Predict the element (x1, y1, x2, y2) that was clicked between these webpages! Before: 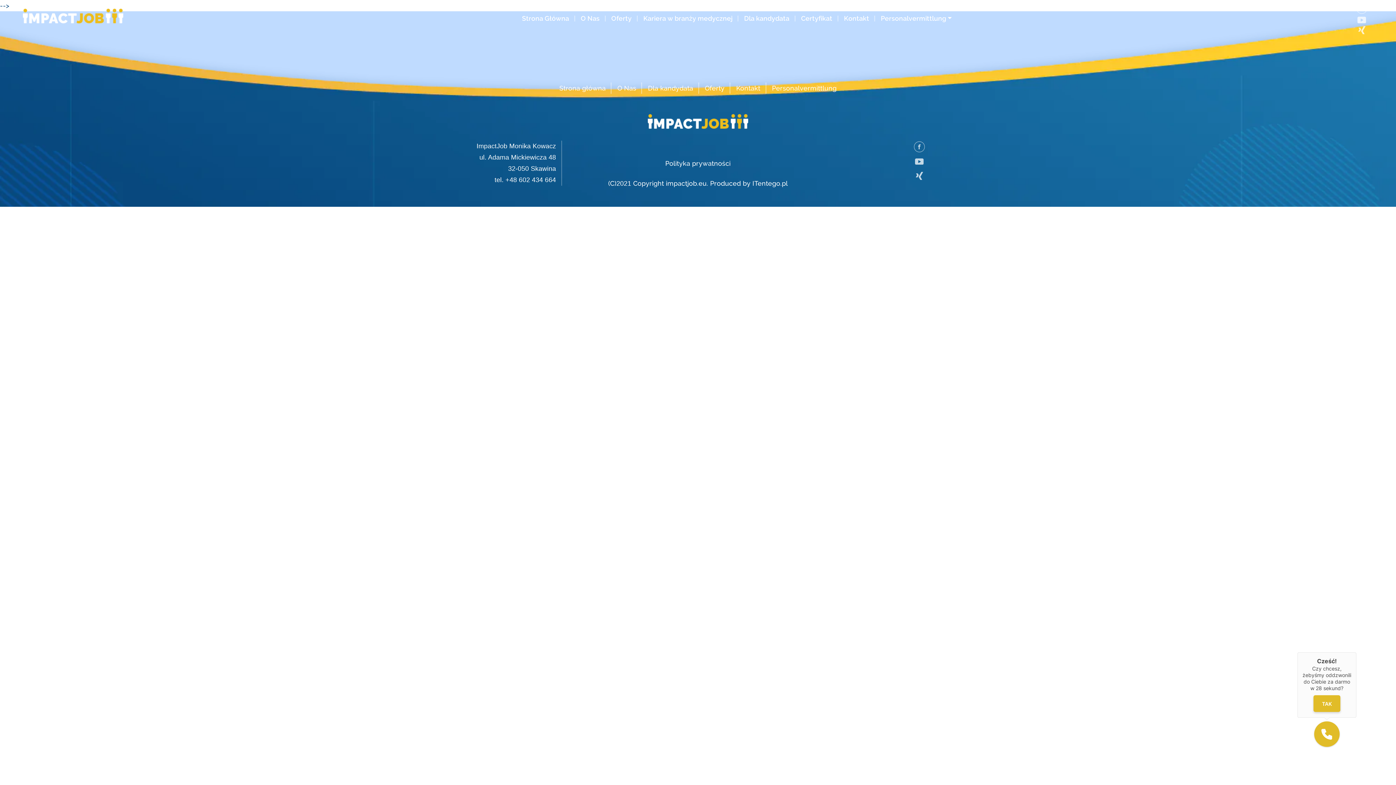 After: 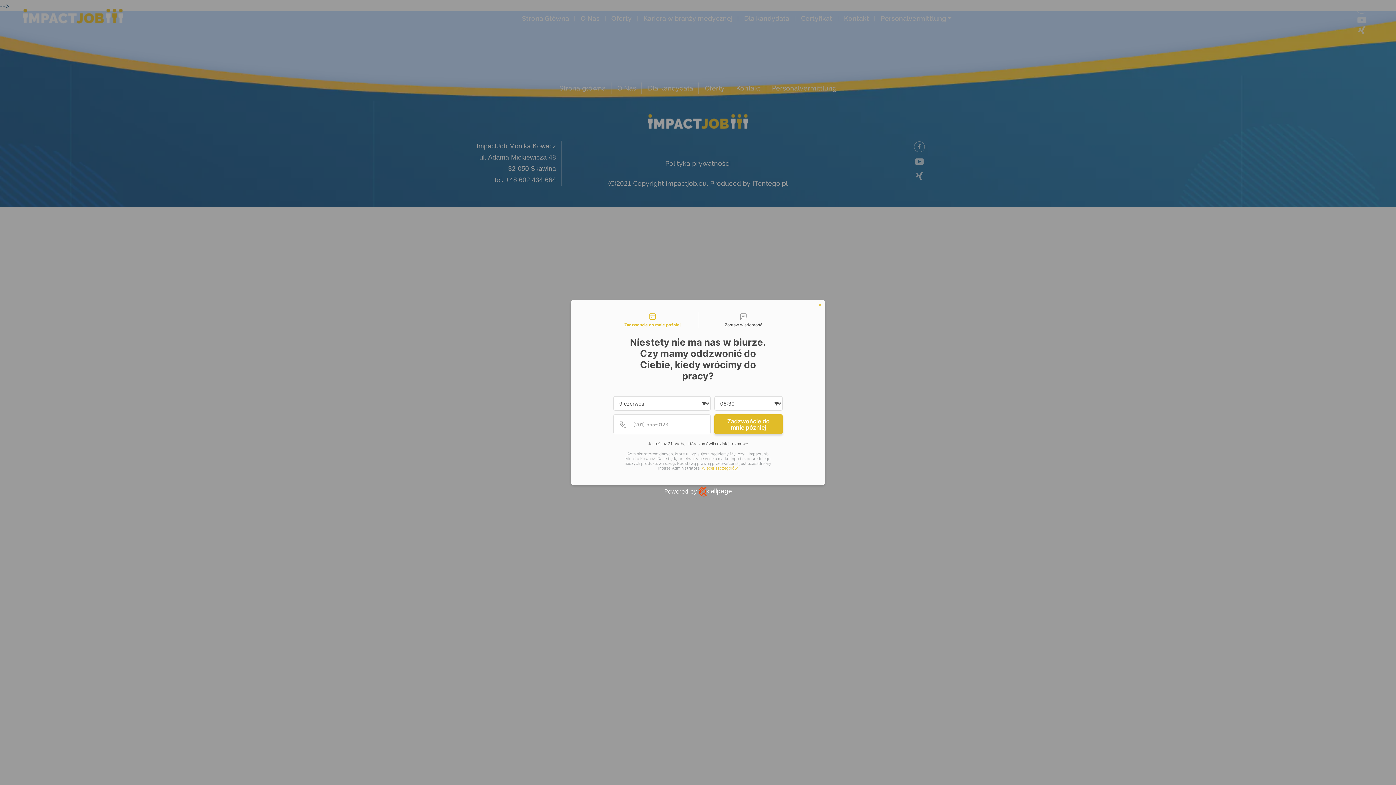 Action: bbox: (1356, 2, 1367, 13)